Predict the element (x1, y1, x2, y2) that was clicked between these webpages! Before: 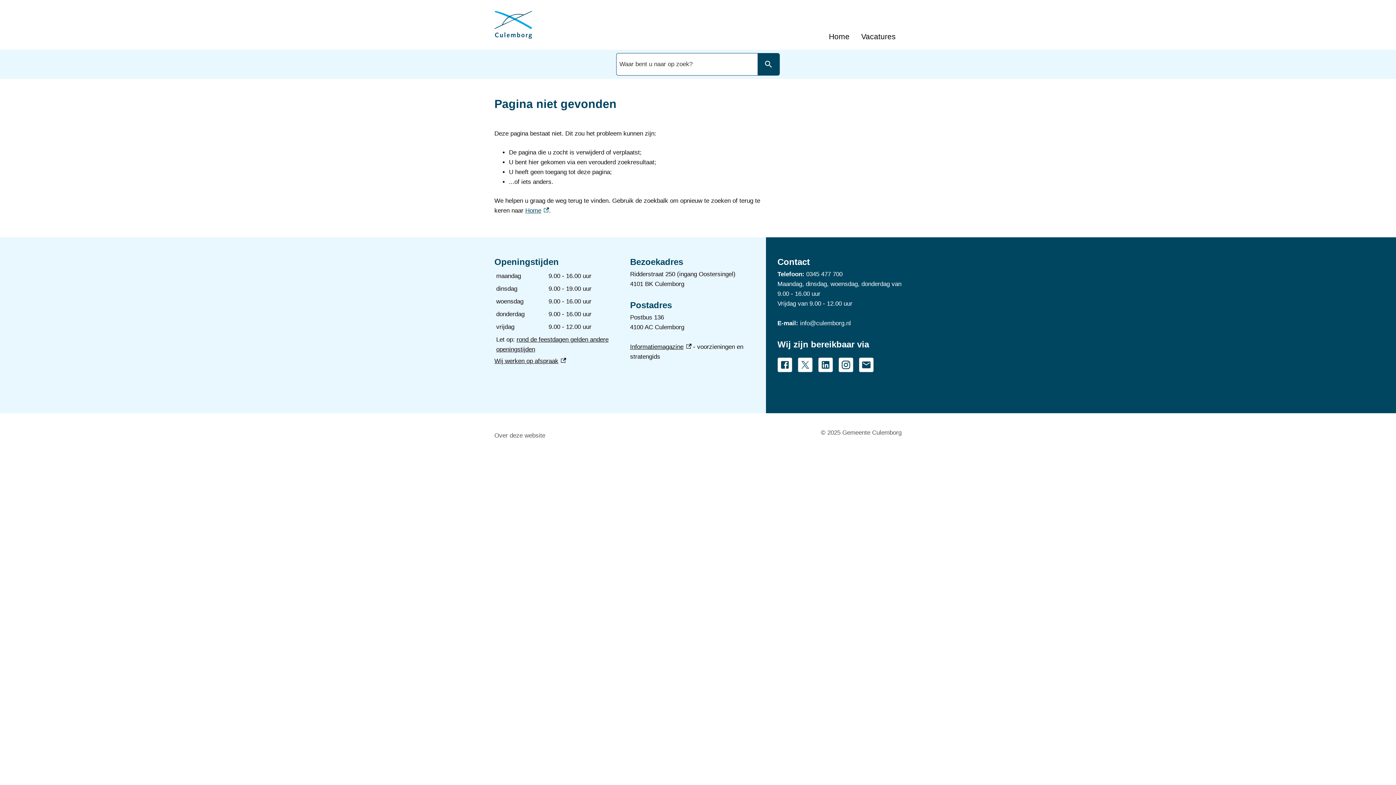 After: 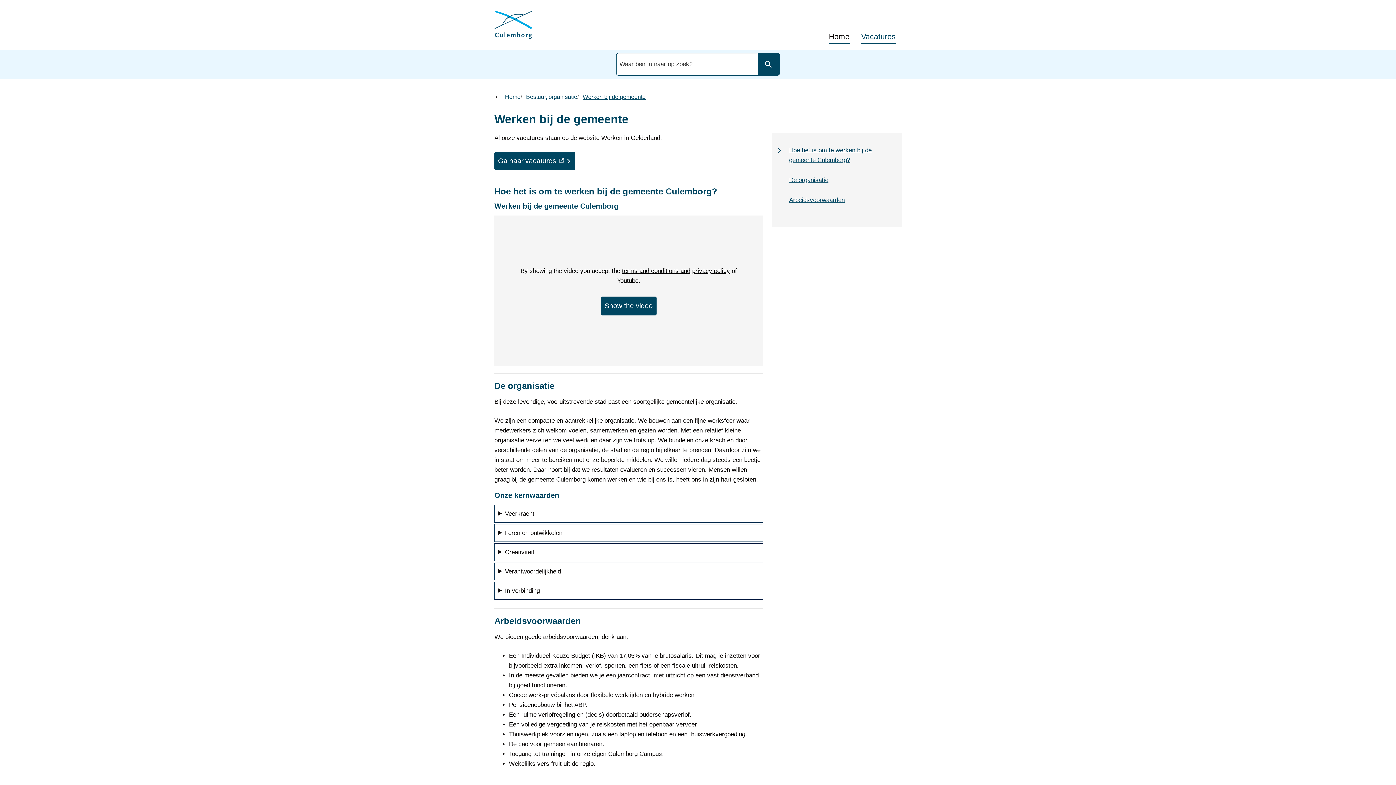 Action: bbox: (861, 31, 896, 44) label: Vacatures